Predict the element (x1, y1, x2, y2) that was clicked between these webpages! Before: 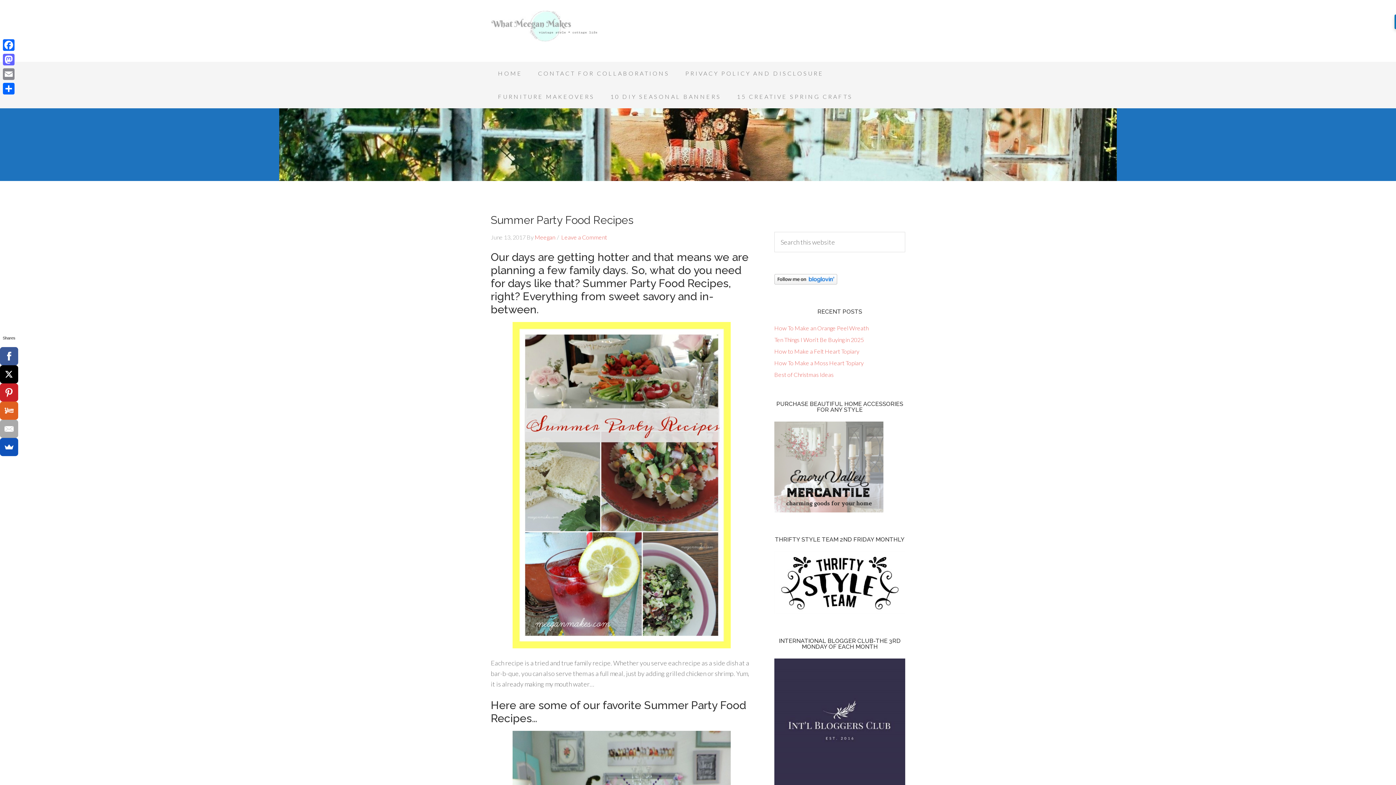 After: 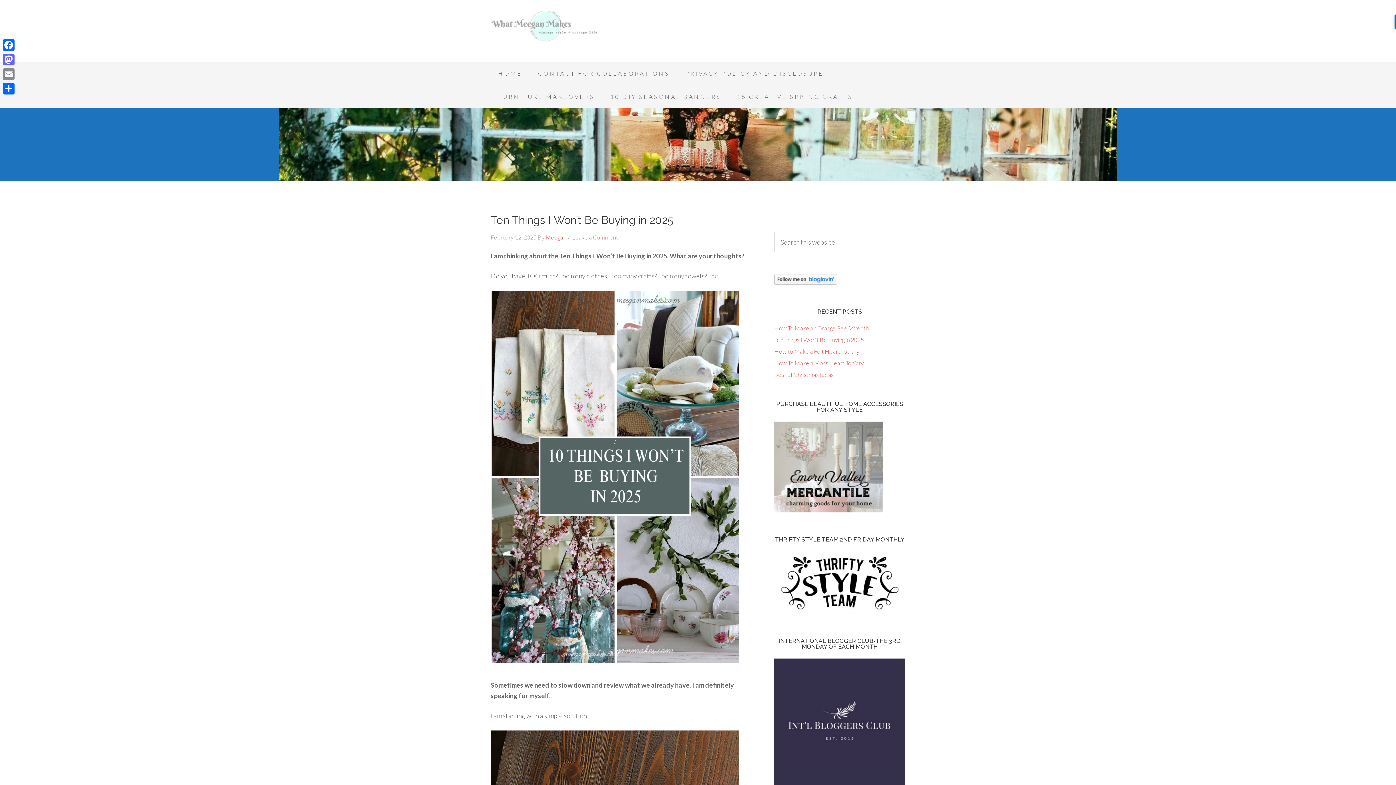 Action: label: Ten Things I Won’t Be Buying in 2025 bbox: (774, 336, 864, 343)